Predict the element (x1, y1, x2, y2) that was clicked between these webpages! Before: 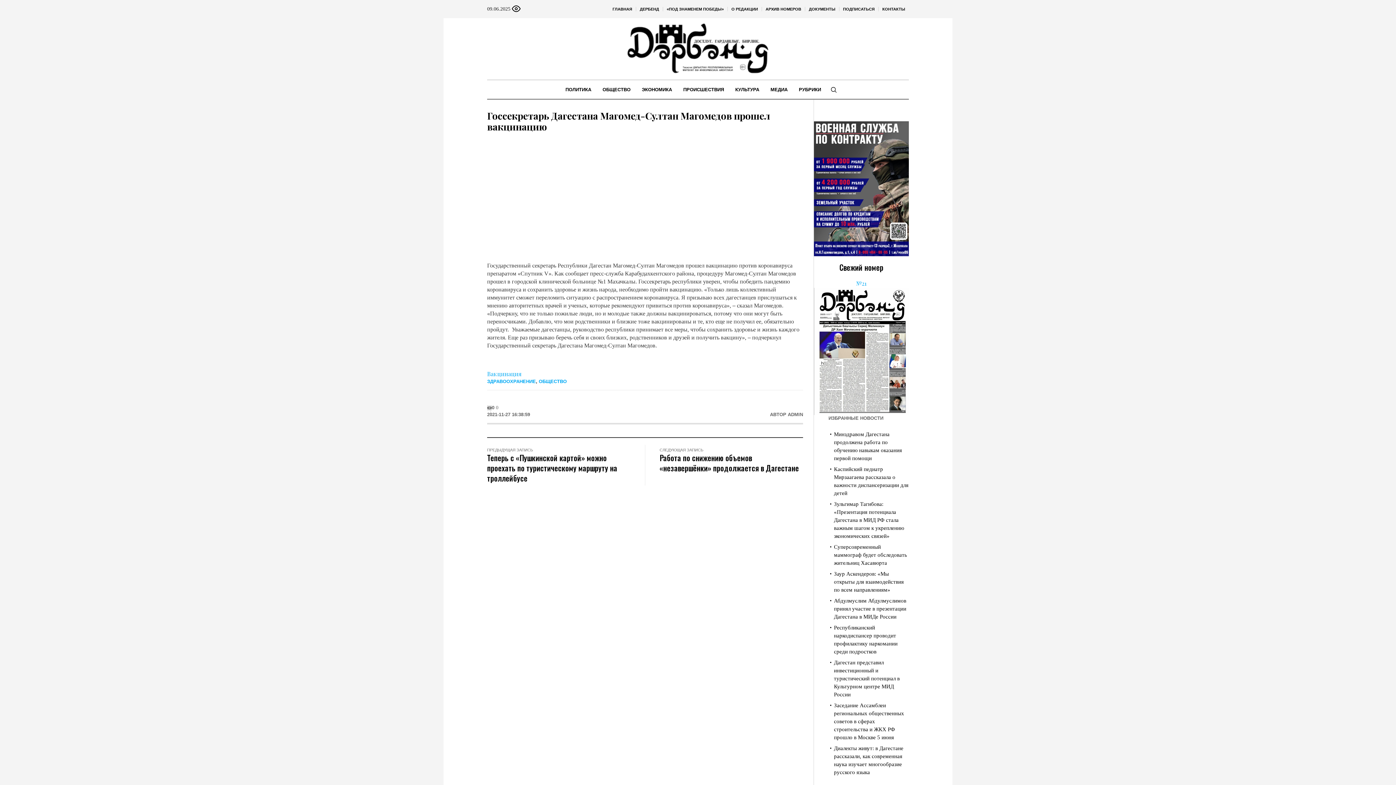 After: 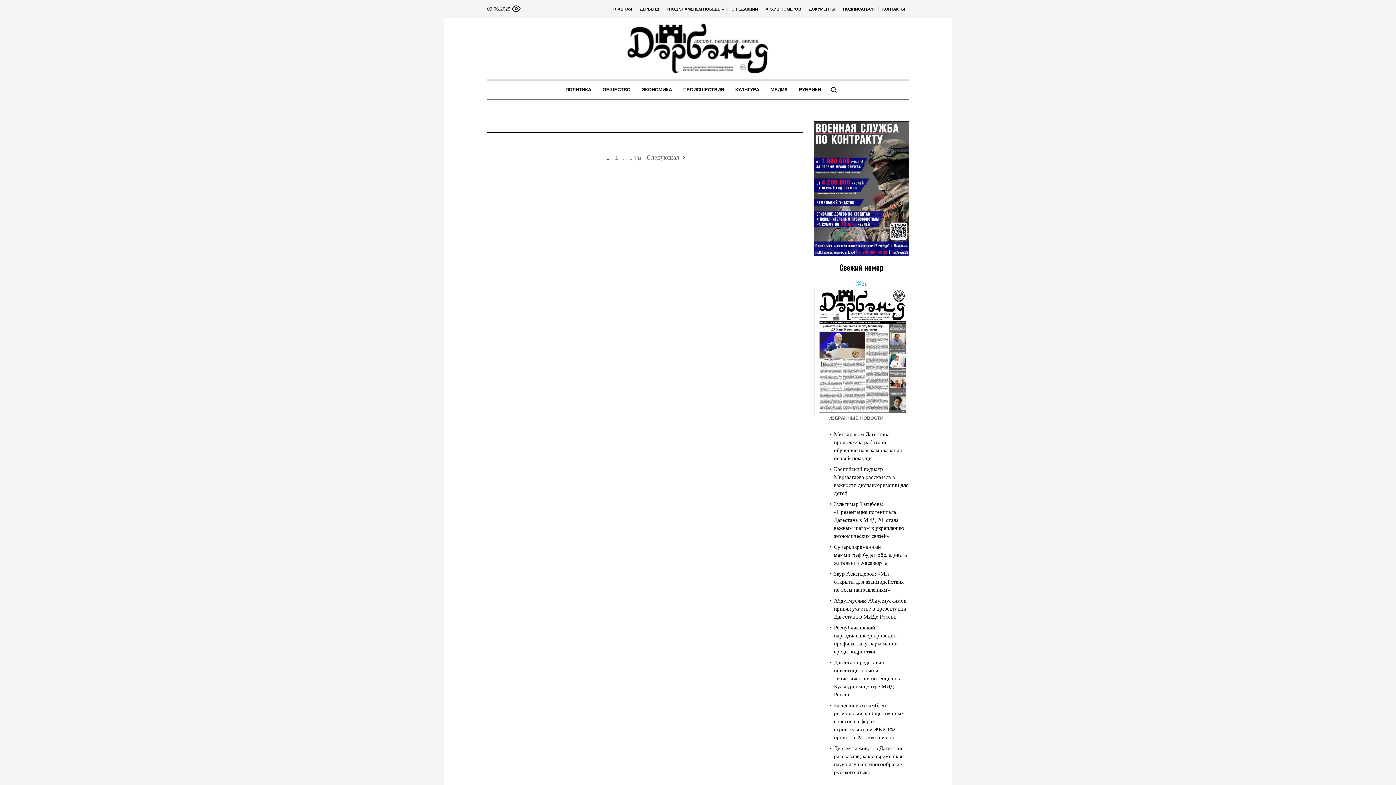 Action: bbox: (788, 412, 803, 417) label: ADMIN